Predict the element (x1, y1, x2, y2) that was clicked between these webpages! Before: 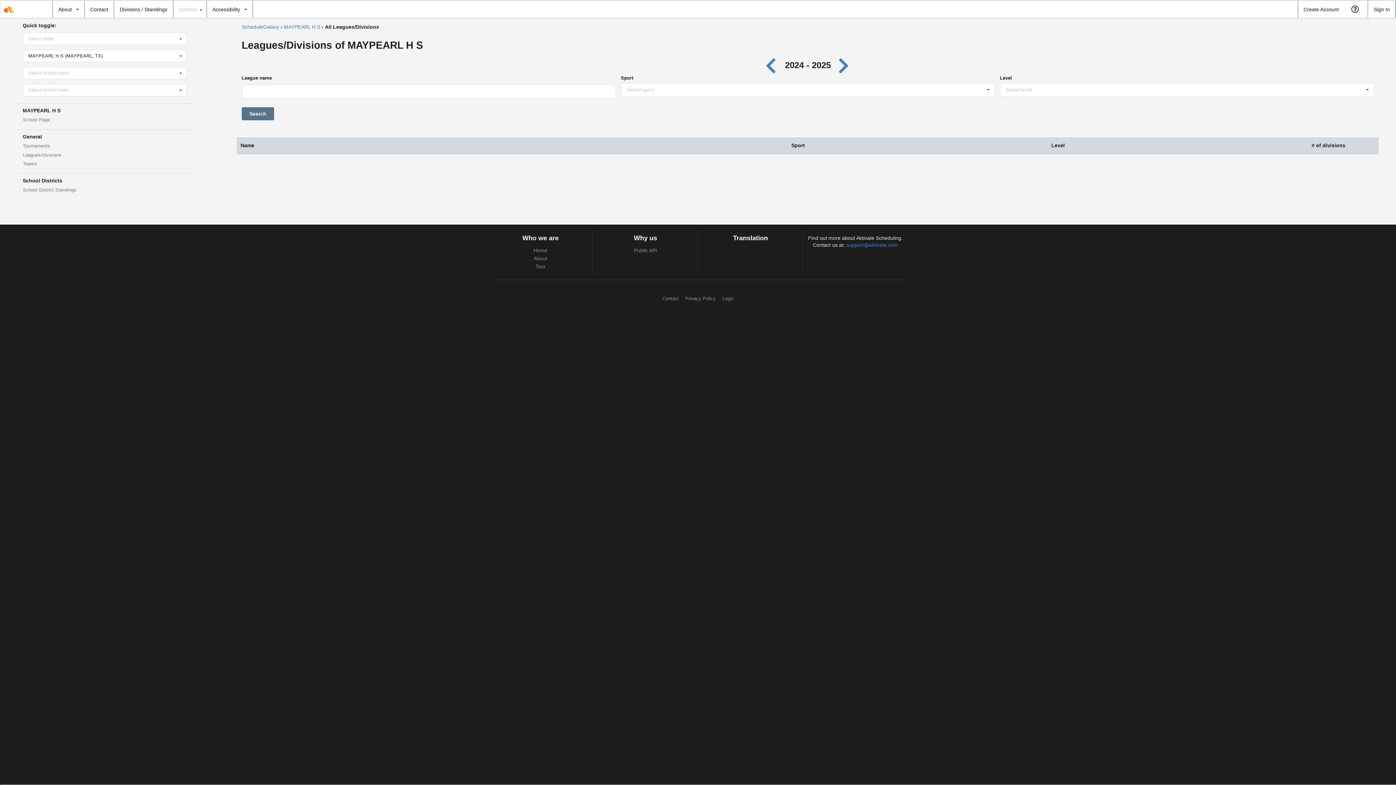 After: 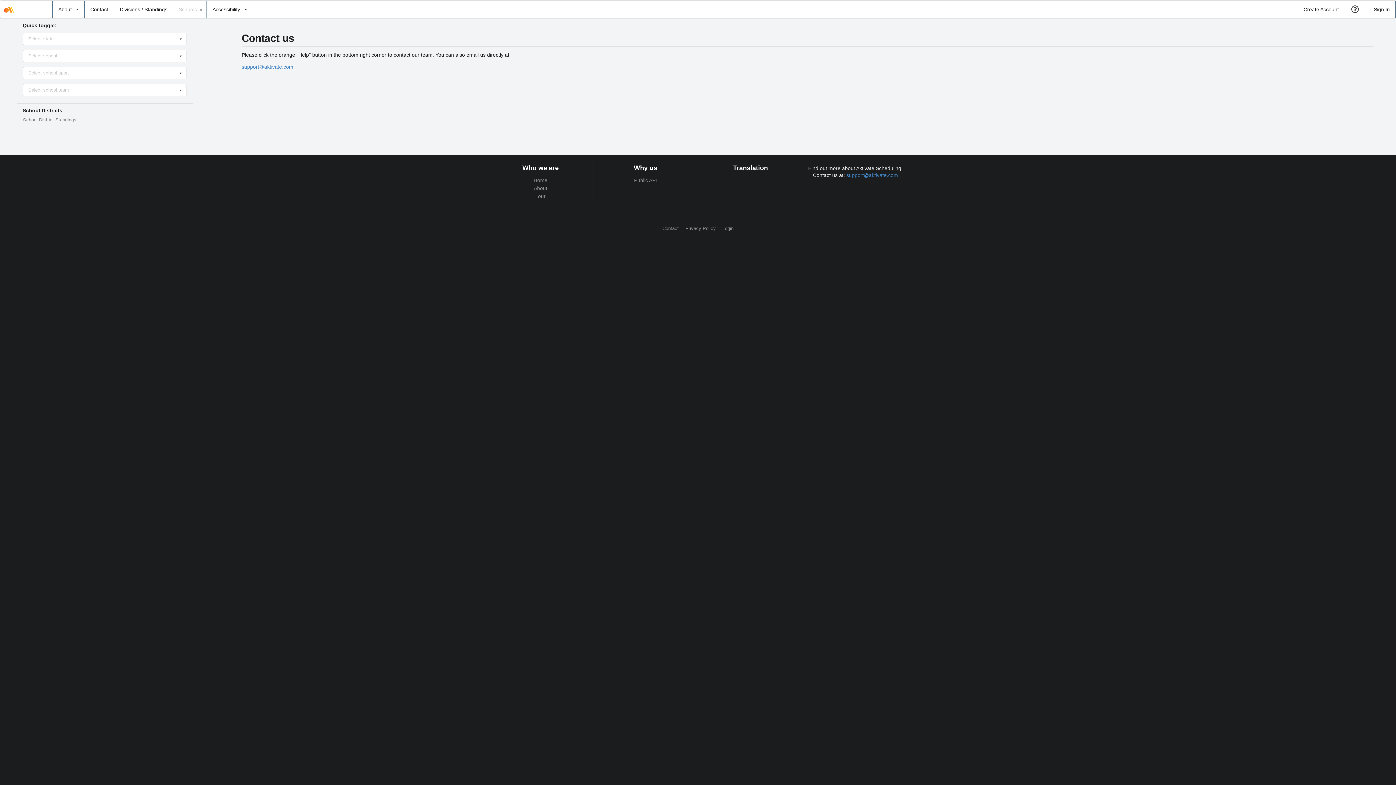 Action: label: Contact bbox: (84, 0, 114, 17)